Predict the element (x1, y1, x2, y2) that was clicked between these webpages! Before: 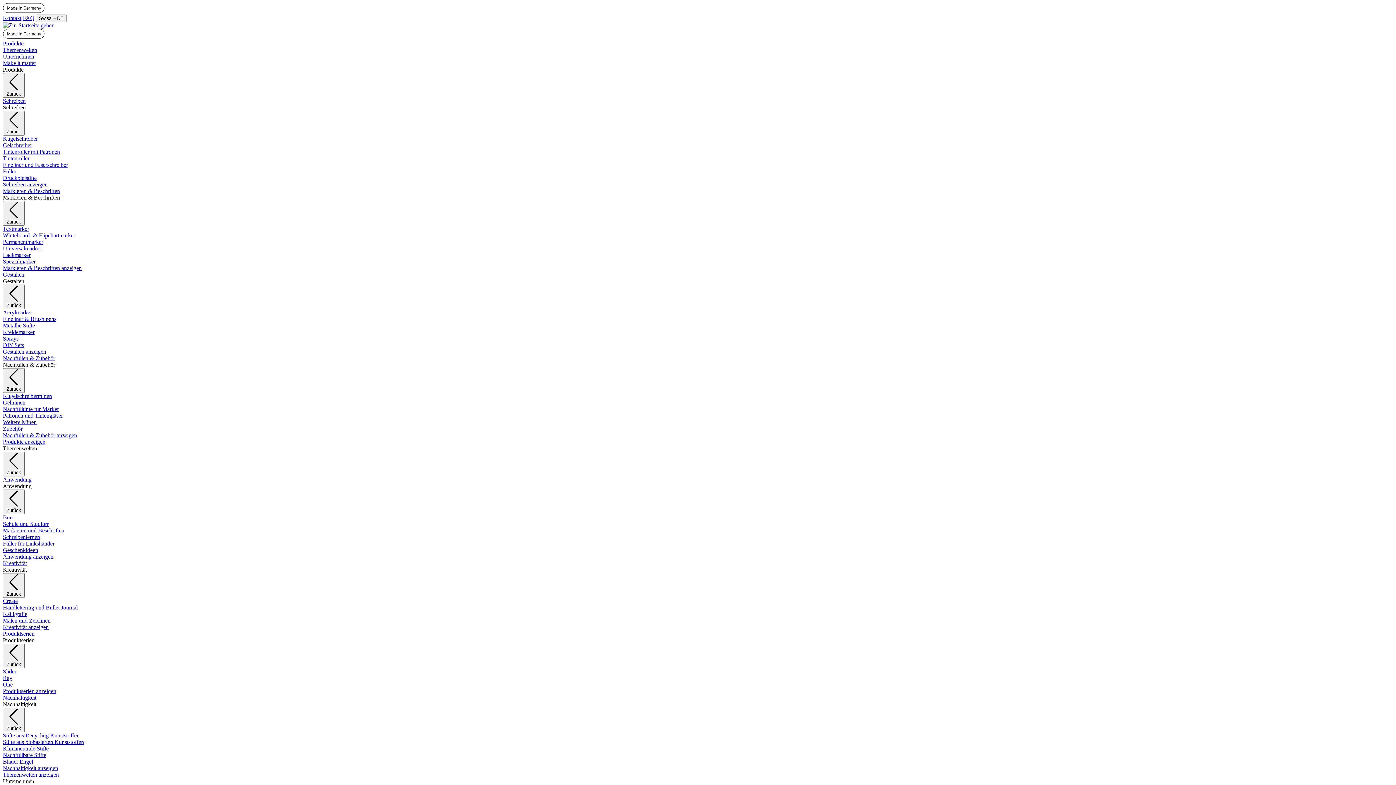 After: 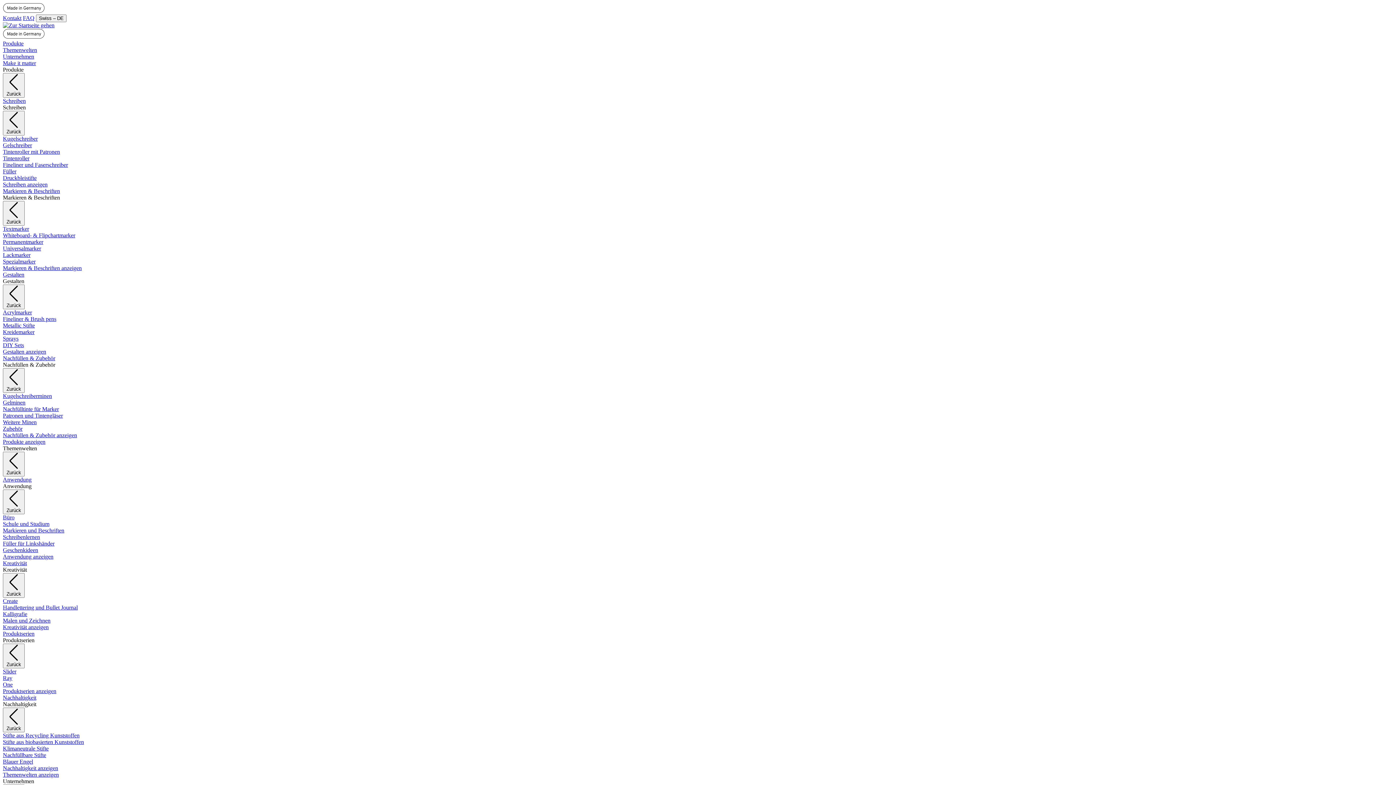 Action: label: Büro bbox: (2, 514, 14, 520)